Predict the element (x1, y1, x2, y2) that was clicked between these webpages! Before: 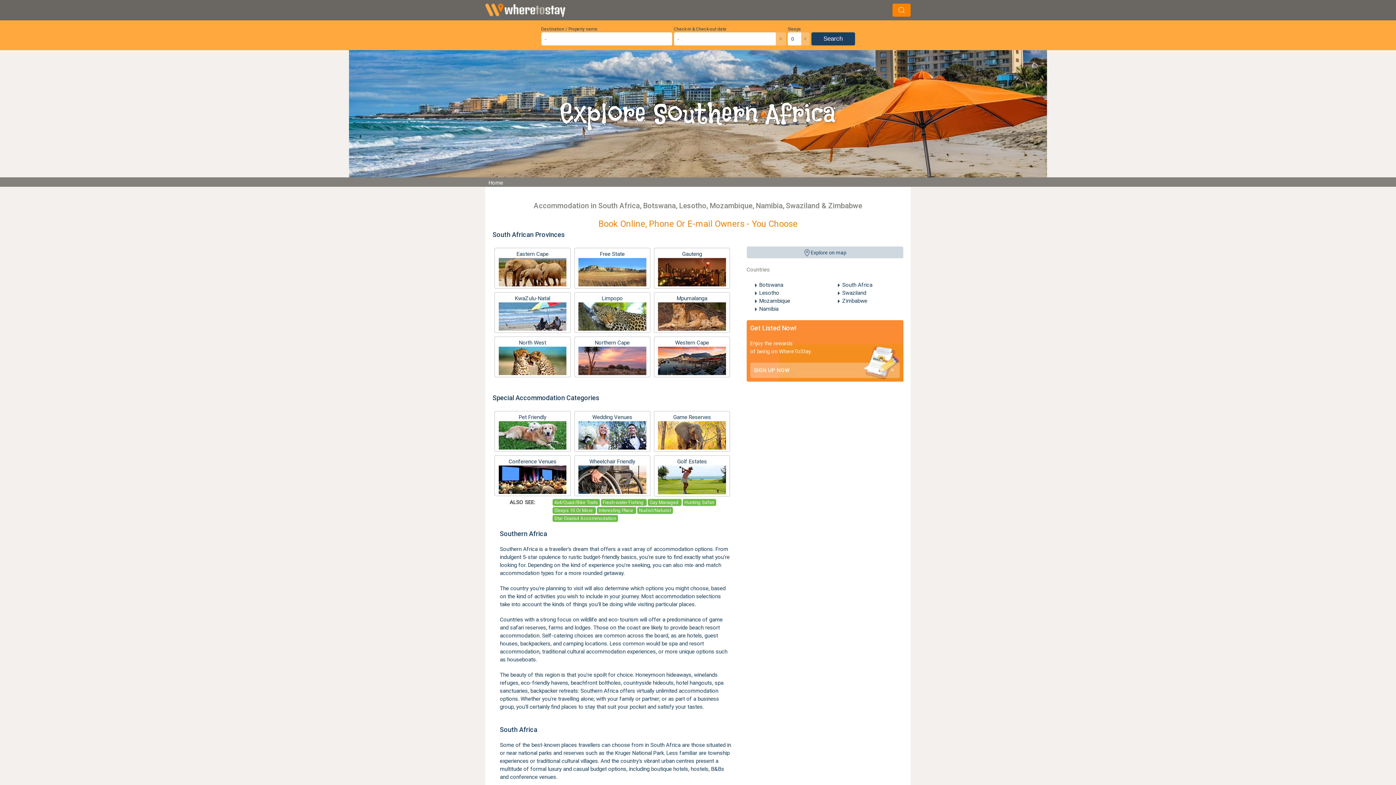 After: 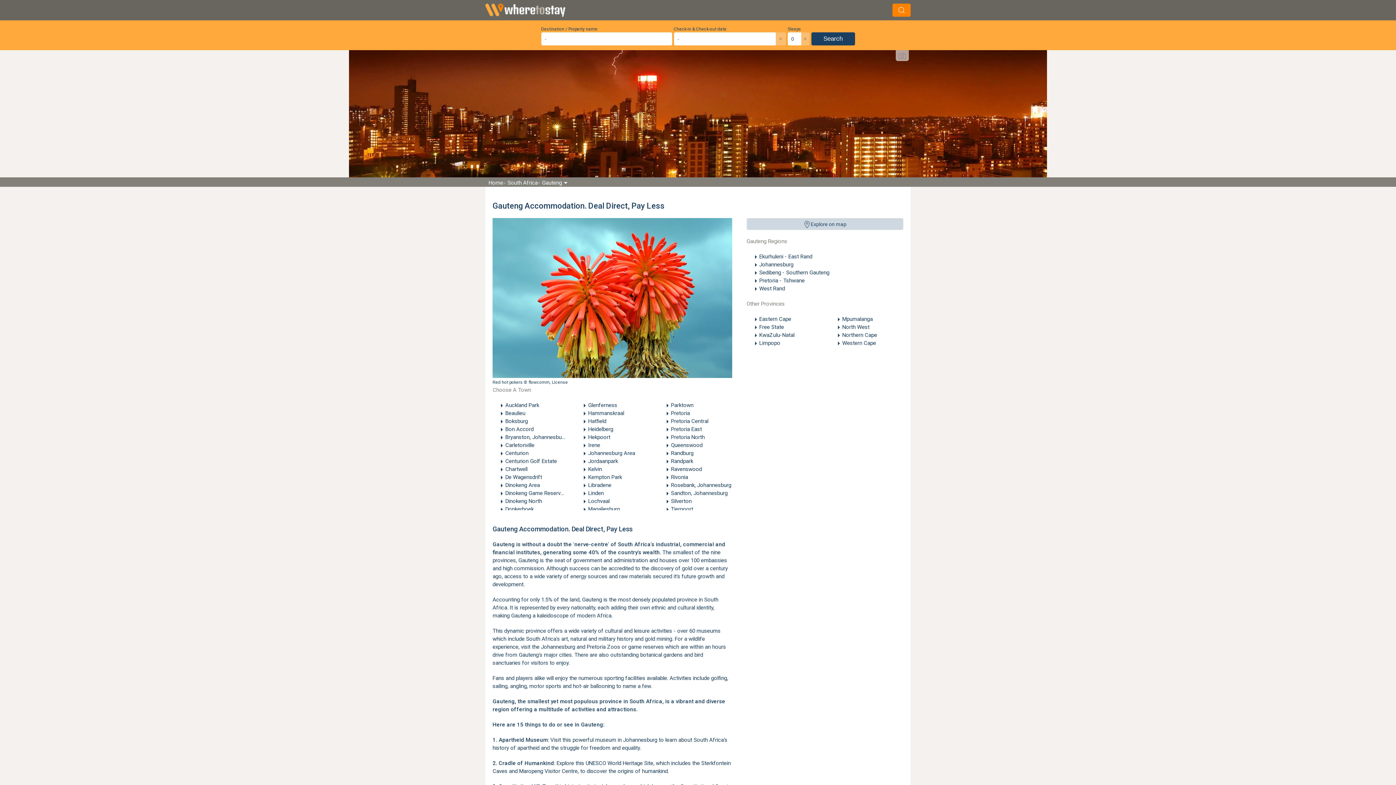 Action: bbox: (652, 246, 732, 290) label: Gauteng